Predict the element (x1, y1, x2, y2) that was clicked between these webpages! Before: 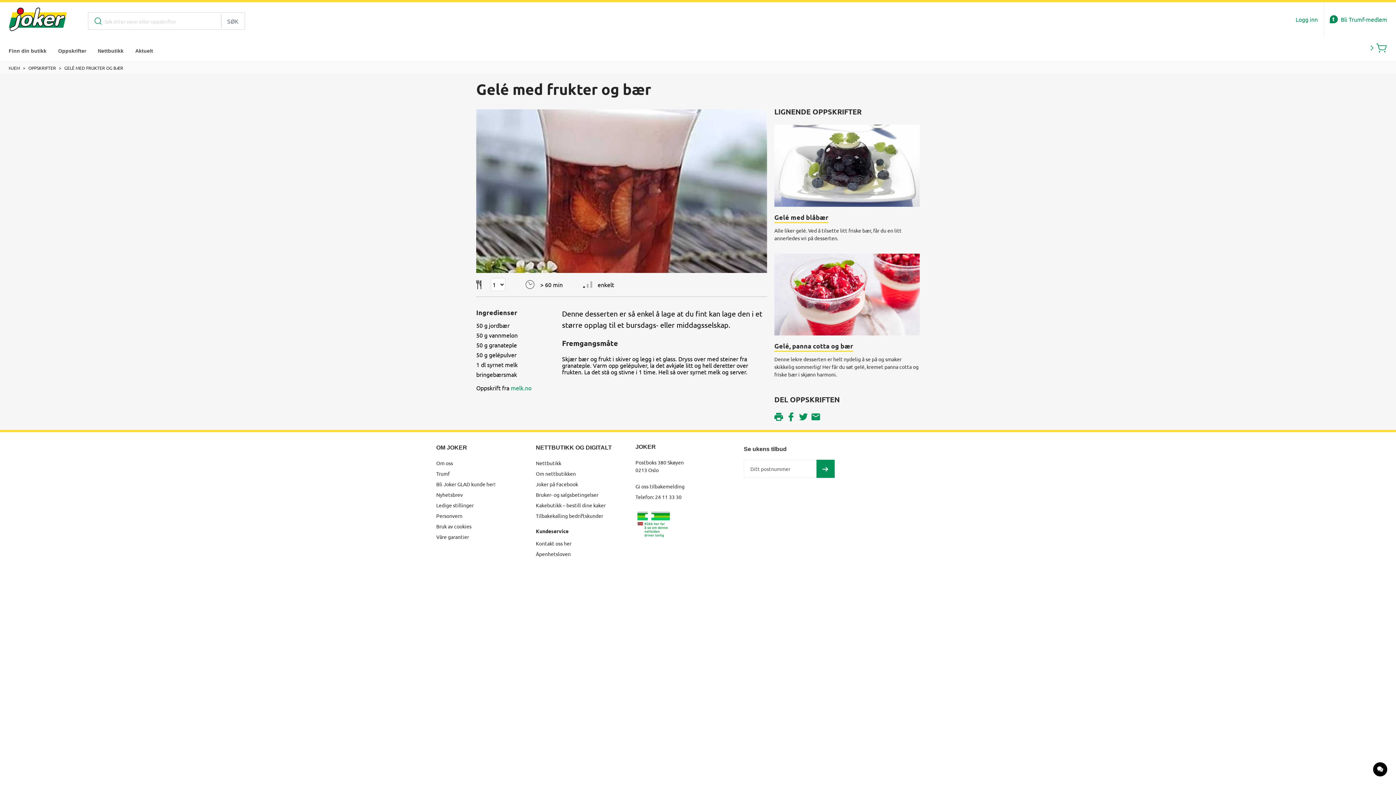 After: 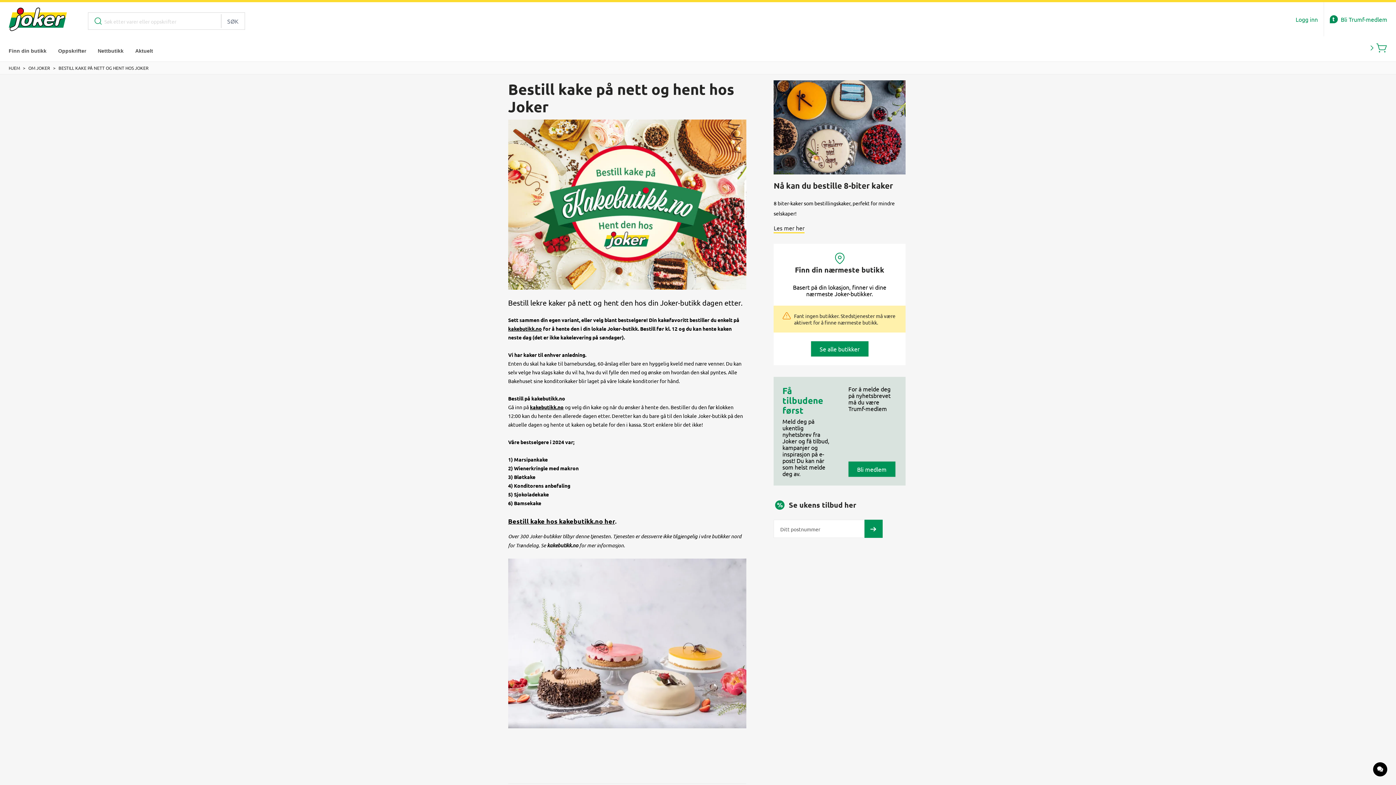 Action: label: Kakebutikk – bestill dine kaker bbox: (536, 502, 605, 508)